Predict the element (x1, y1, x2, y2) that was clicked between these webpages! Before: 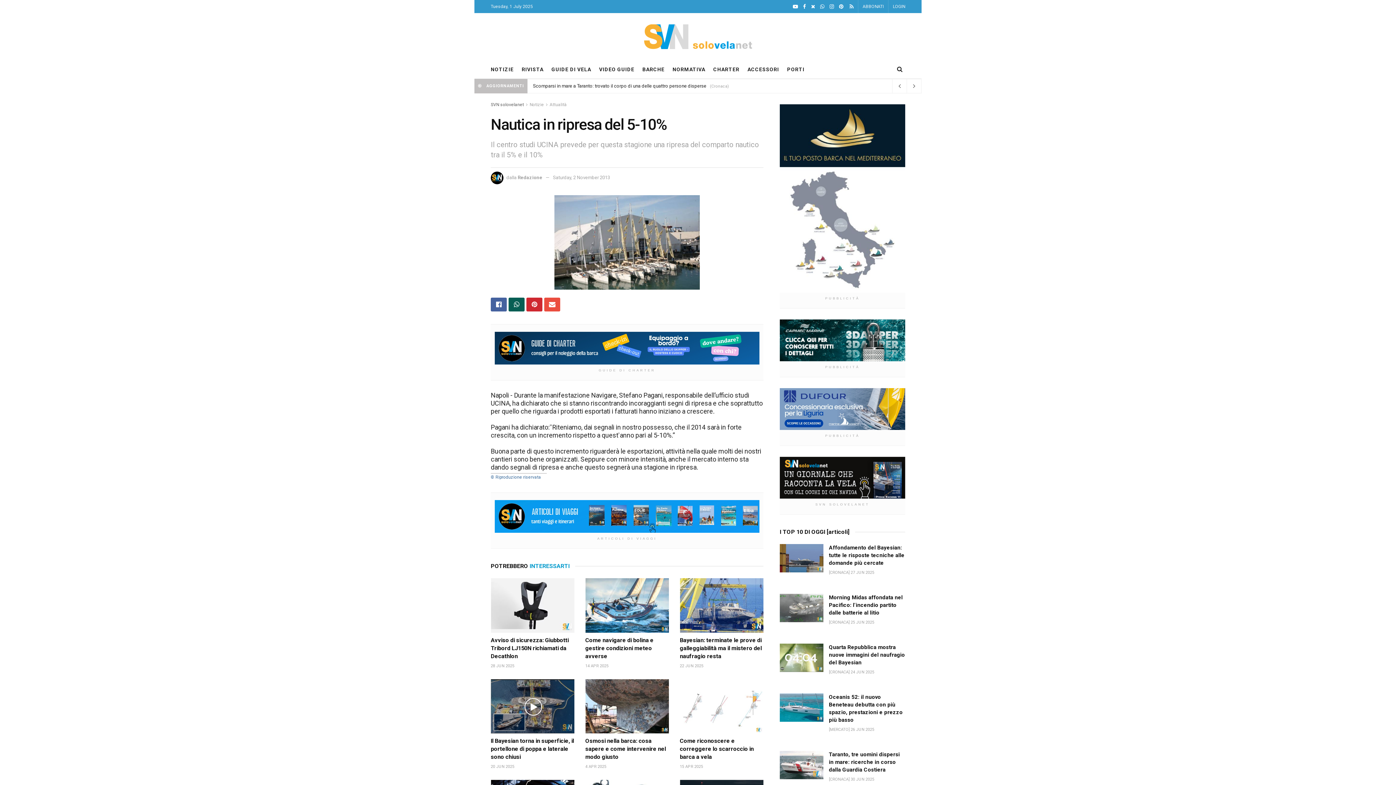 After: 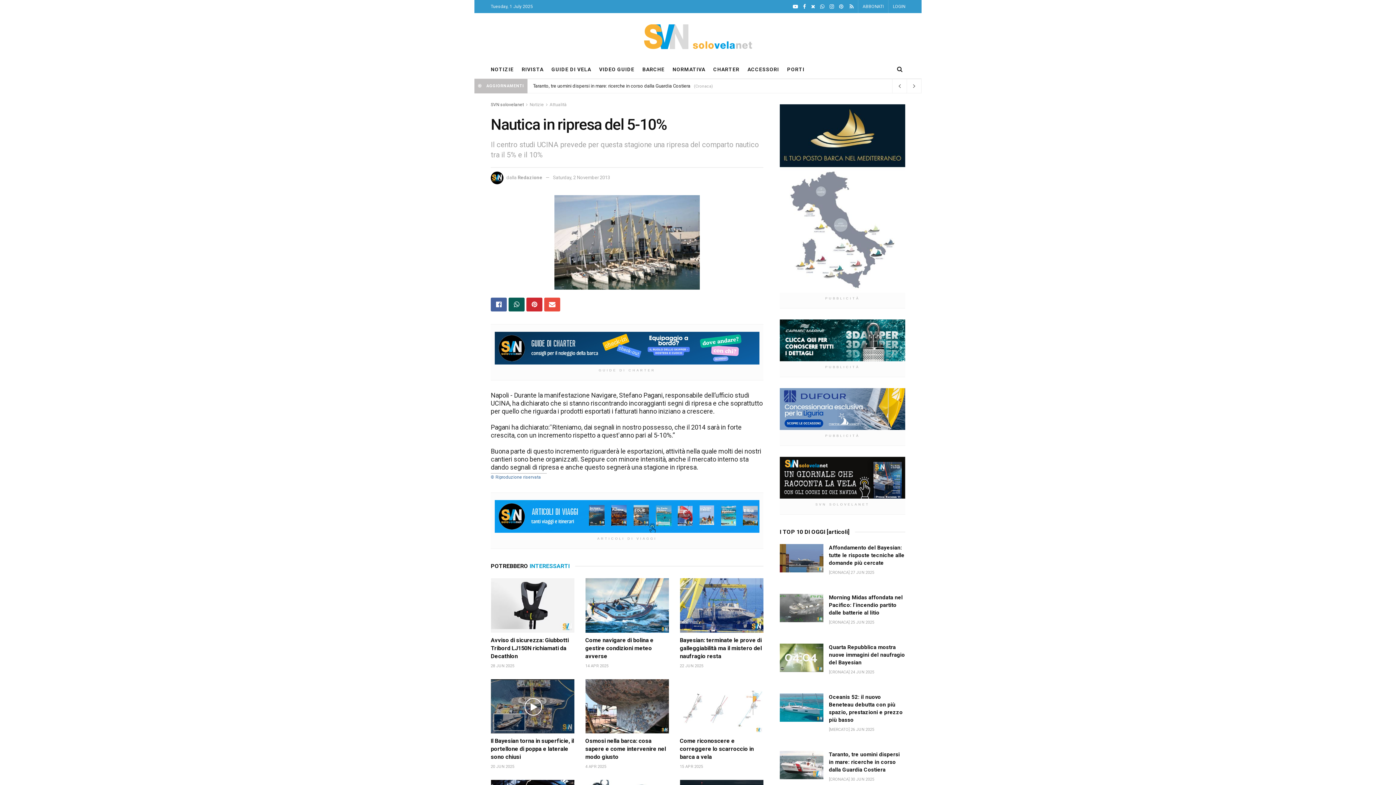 Action: bbox: (839, 0, 843, 13) label: Pinterest